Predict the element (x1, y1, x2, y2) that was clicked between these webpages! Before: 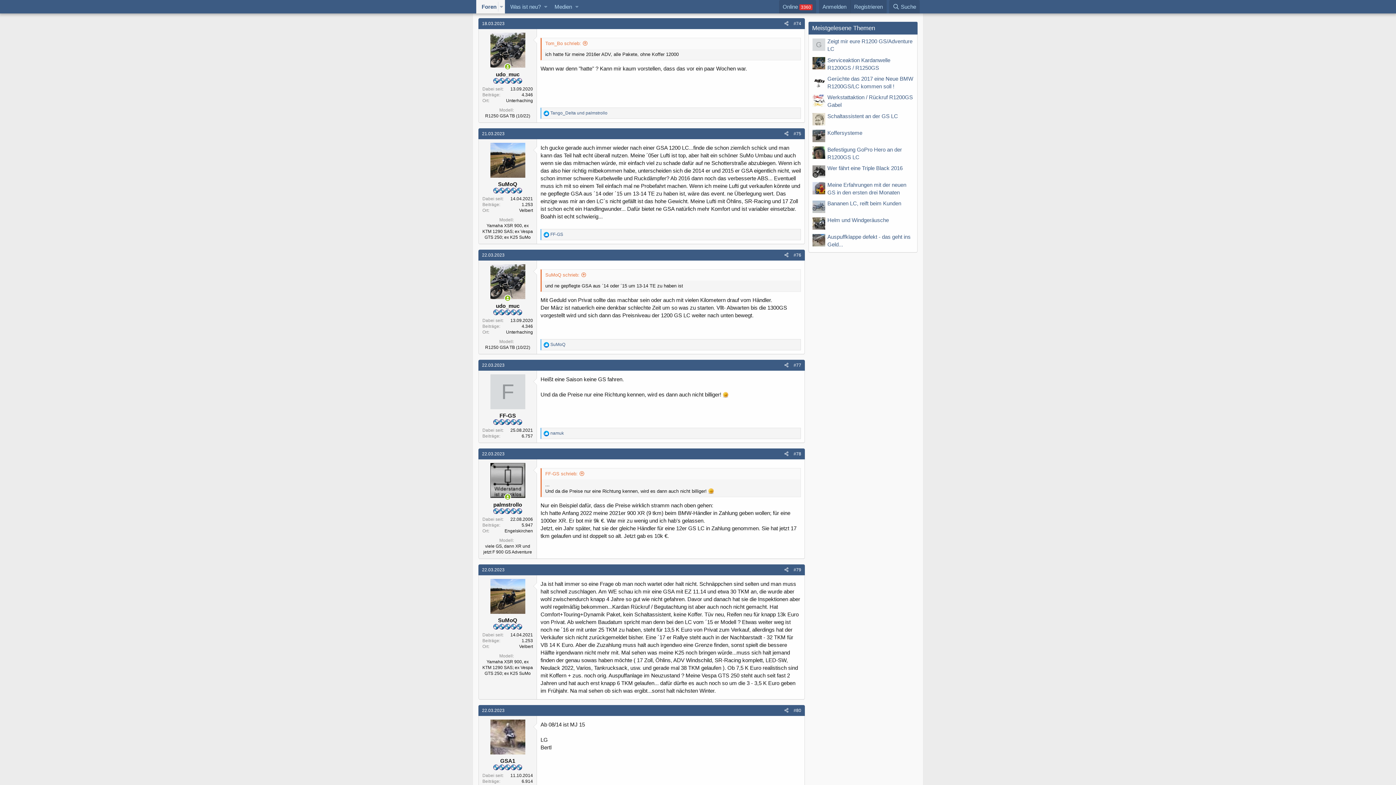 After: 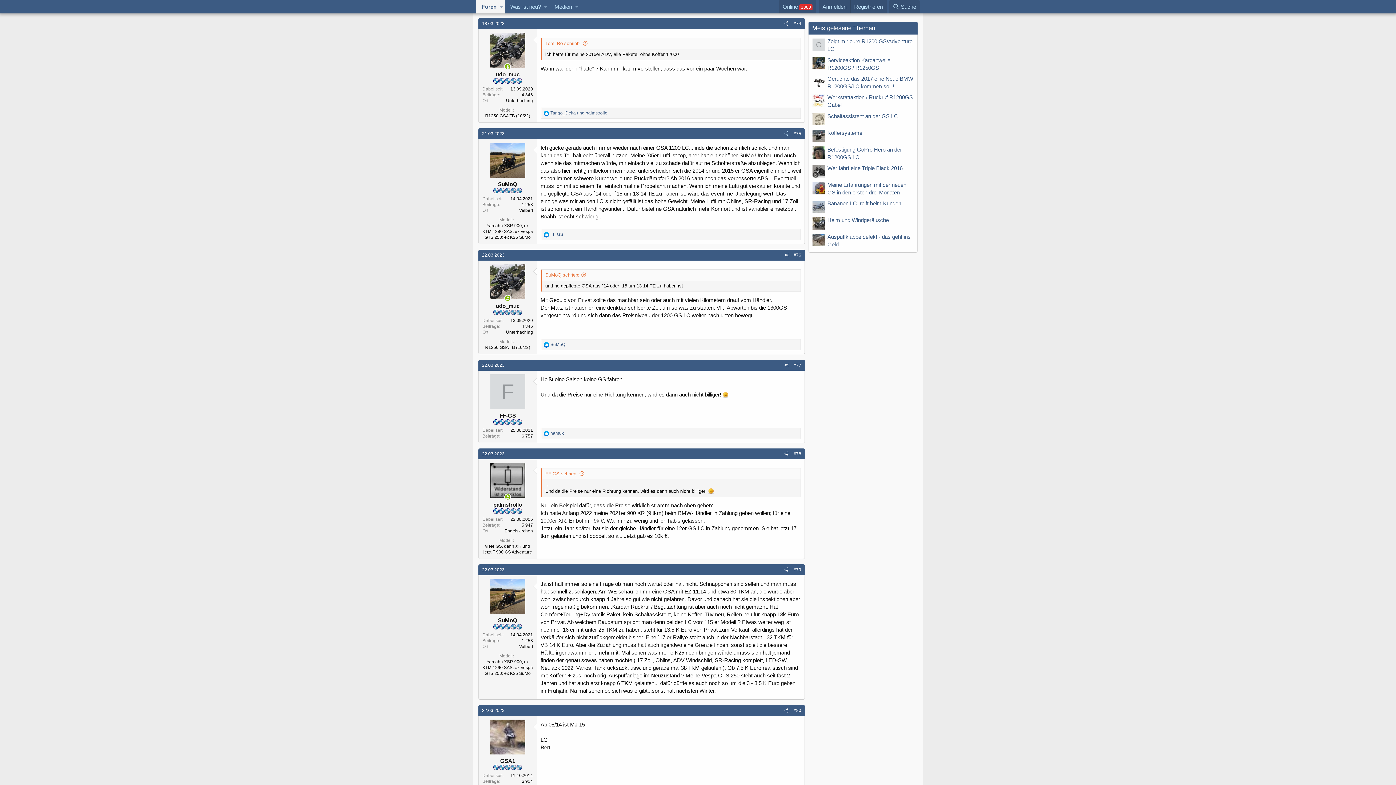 Action: bbox: (782, 129, 791, 137)